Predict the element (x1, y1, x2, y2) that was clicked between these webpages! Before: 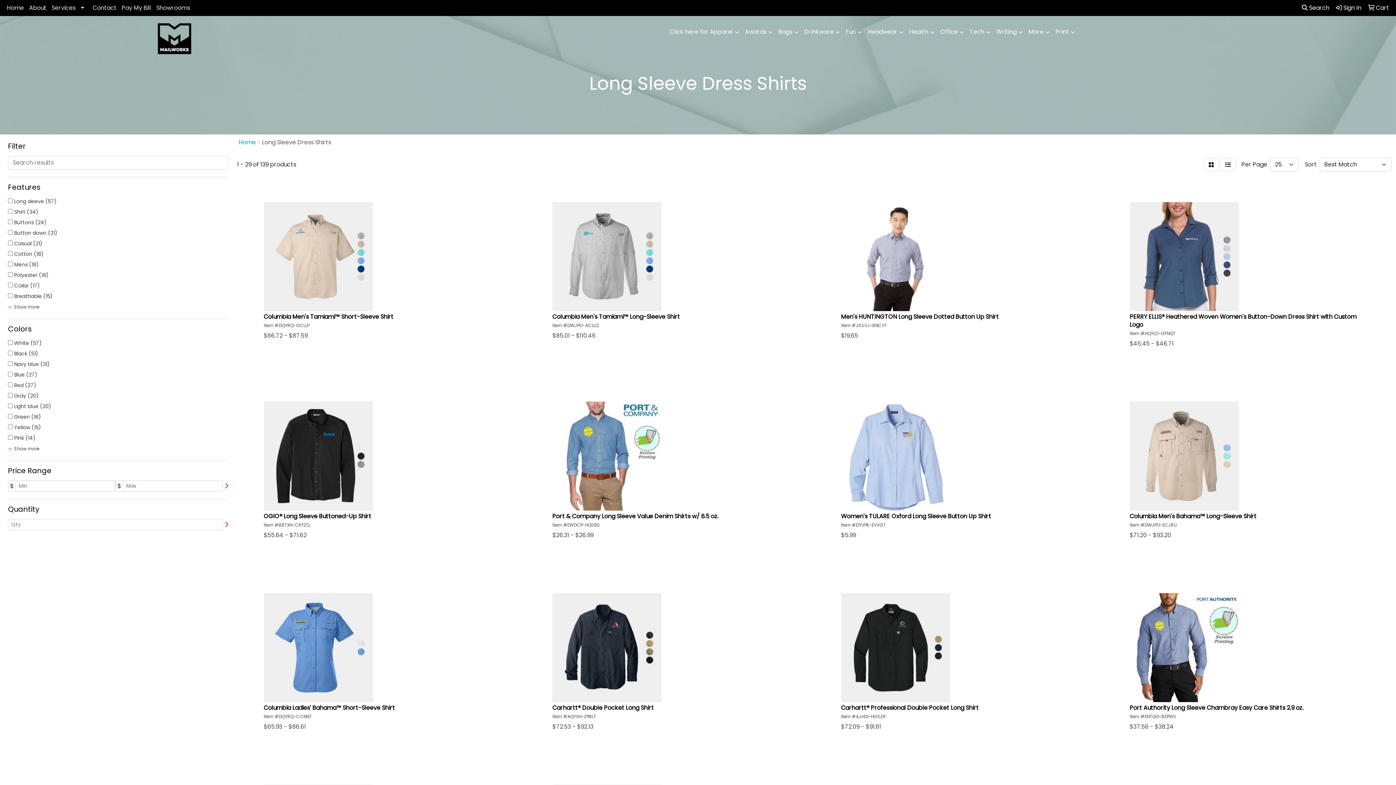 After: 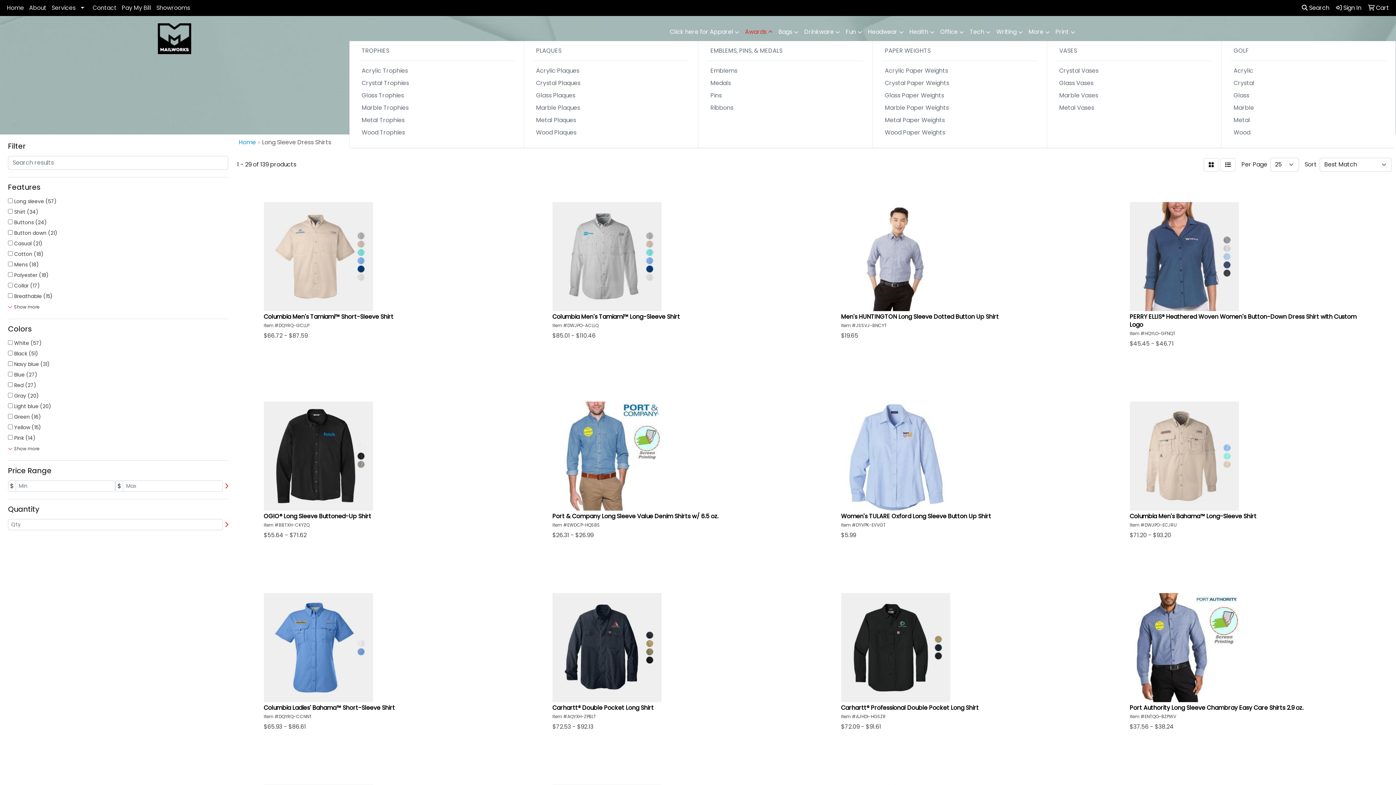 Action: label: Awards bbox: (742, 23, 775, 41)